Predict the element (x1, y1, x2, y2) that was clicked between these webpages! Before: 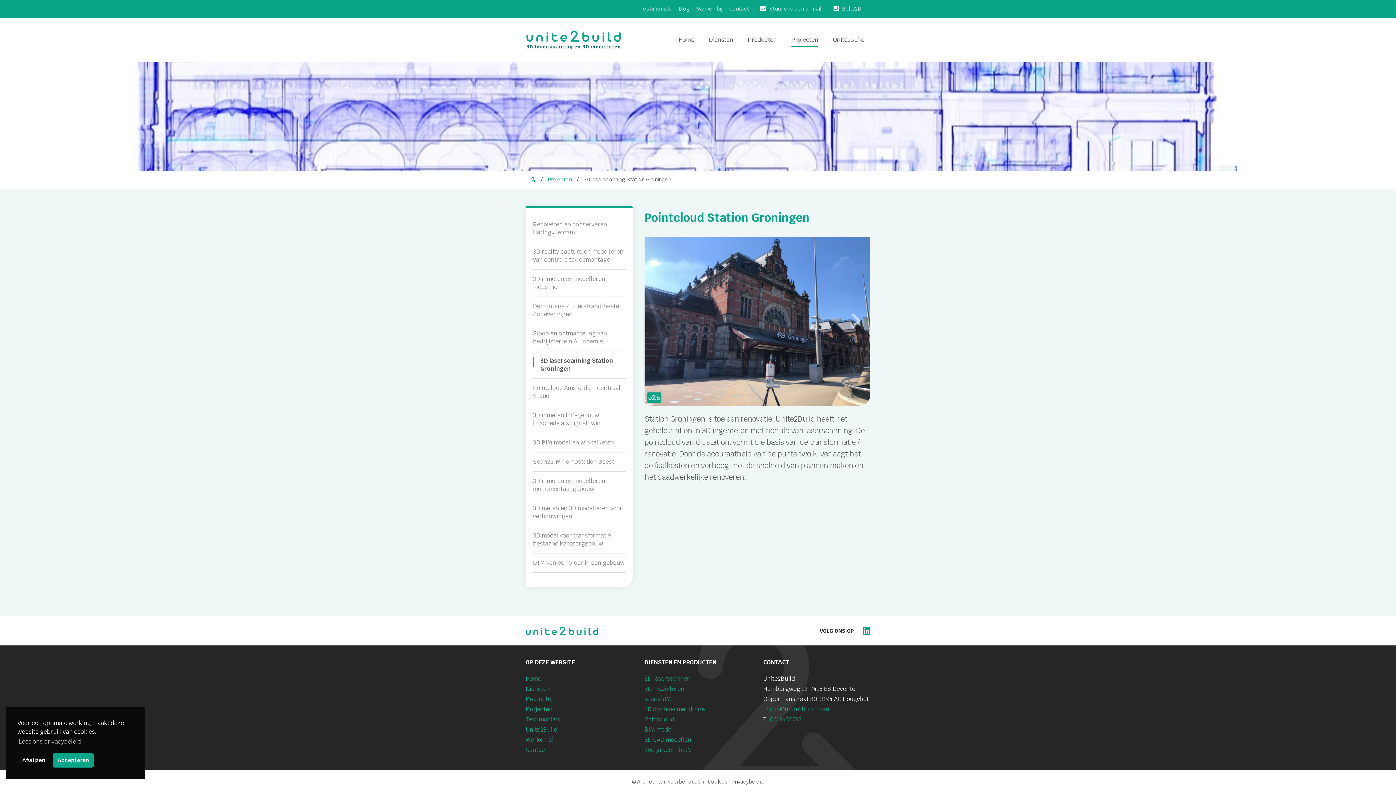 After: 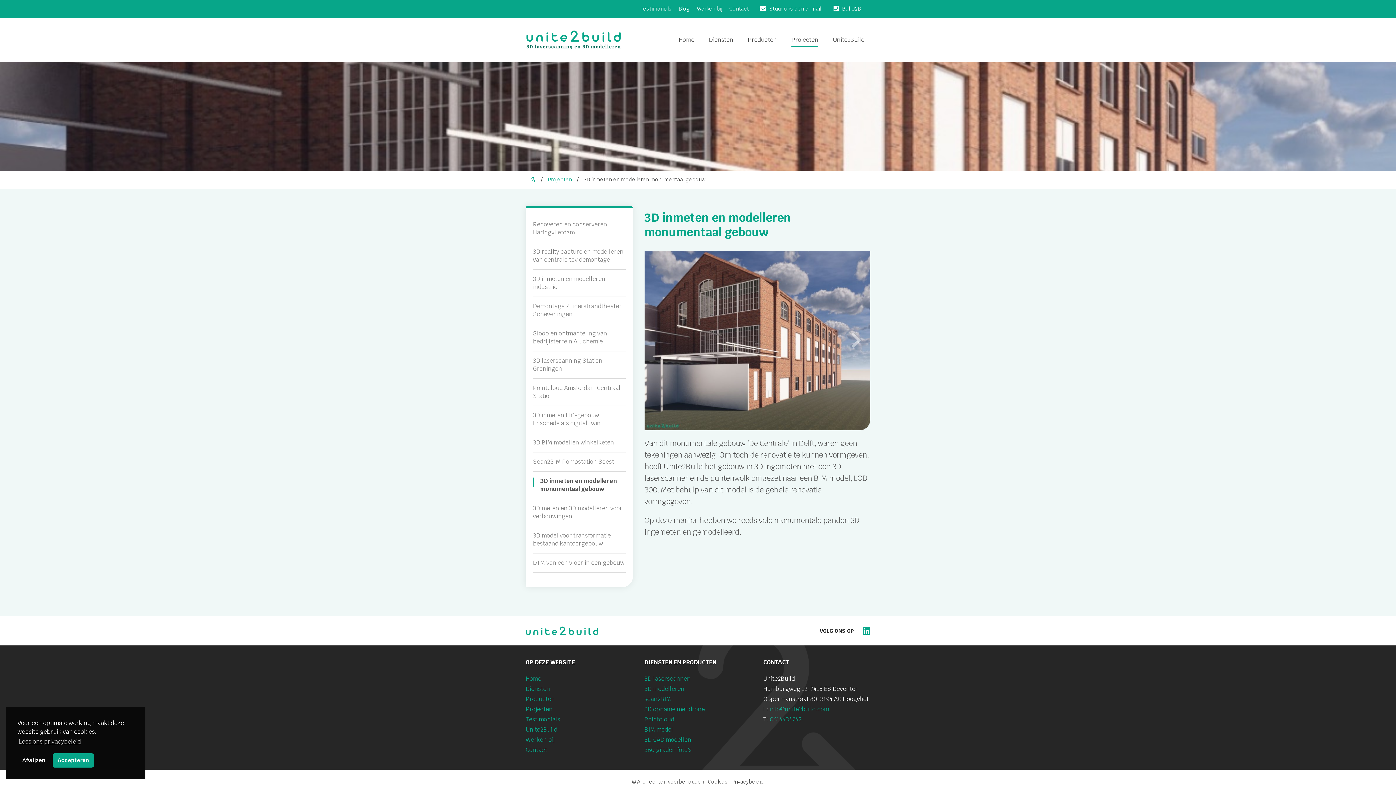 Action: label: 3D inmeten en modelleren monumentaal gebouw bbox: (533, 472, 625, 498)